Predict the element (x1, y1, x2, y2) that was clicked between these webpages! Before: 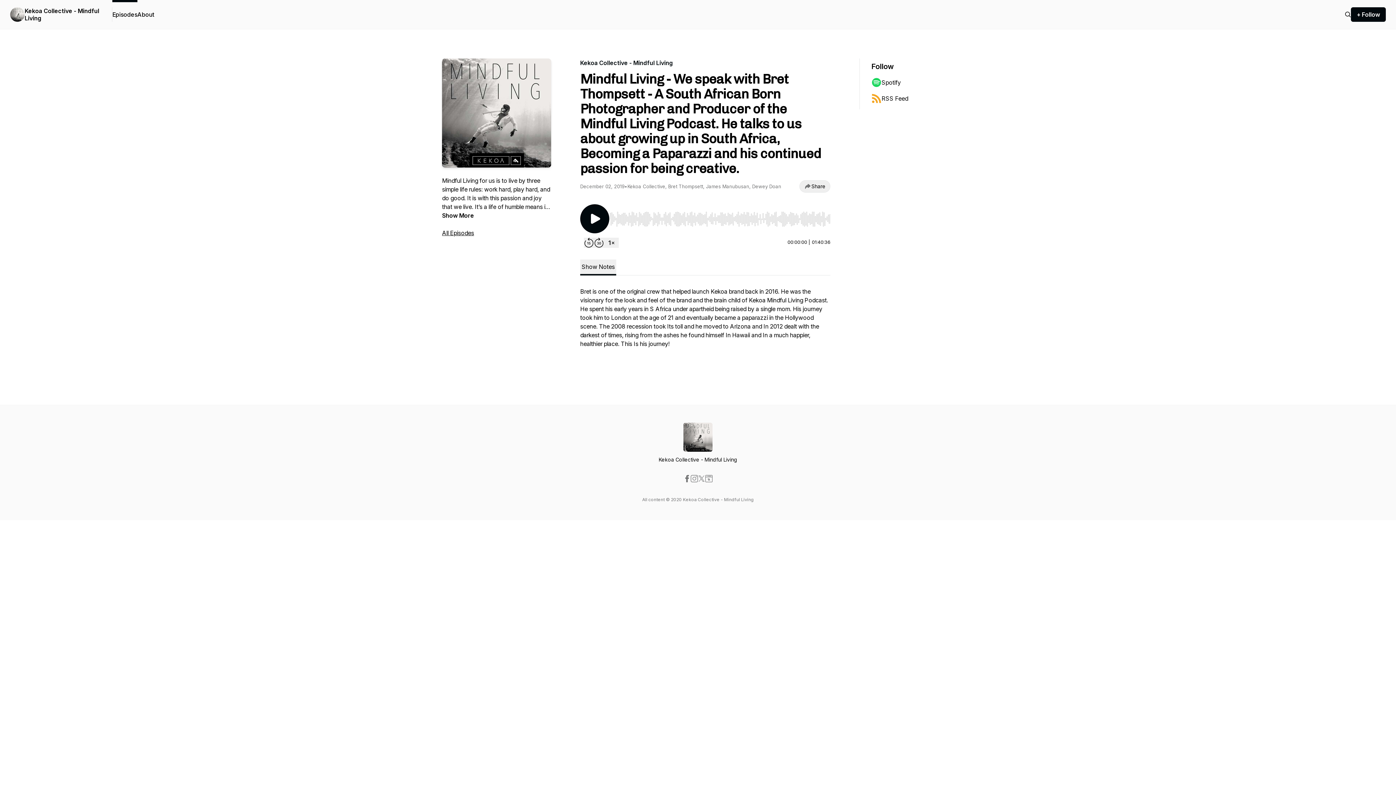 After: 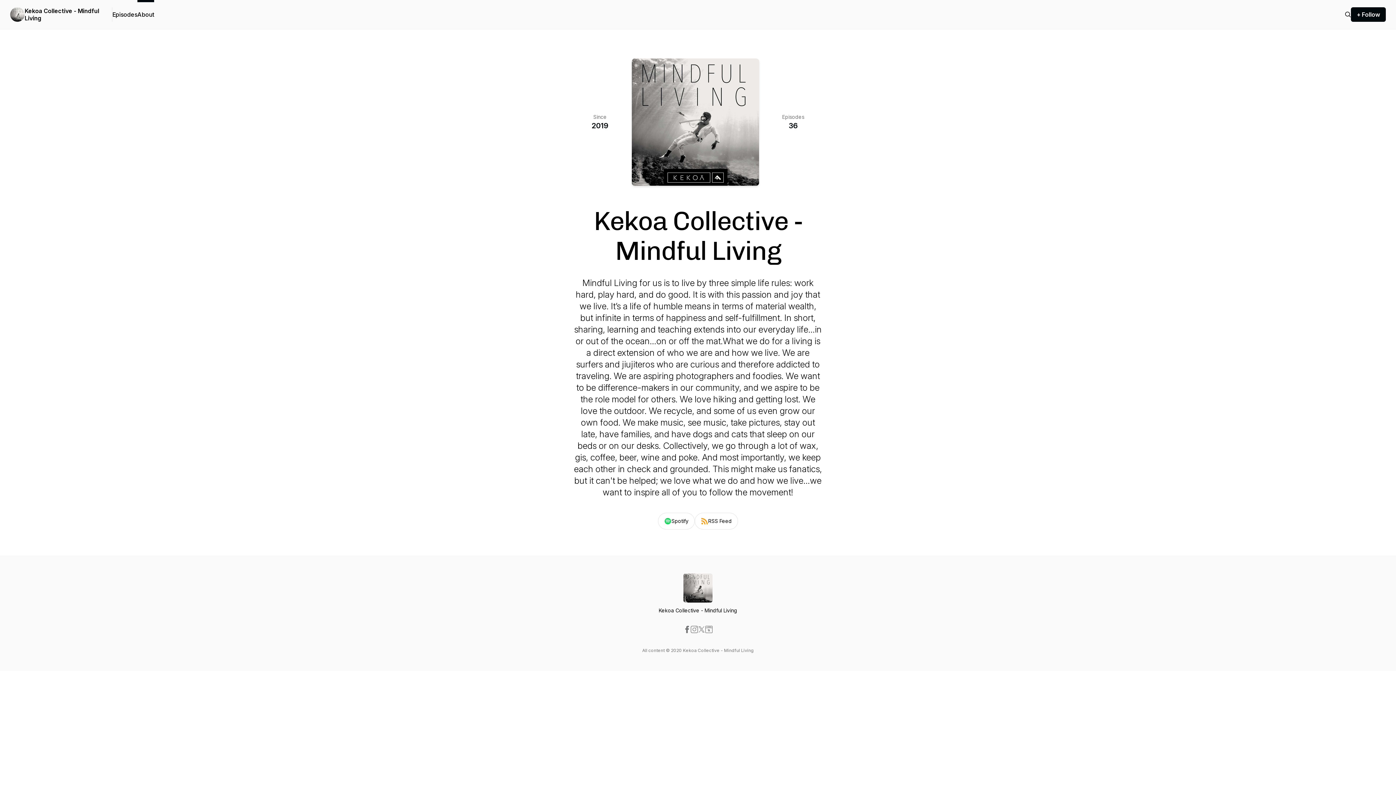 Action: label: About bbox: (137, 0, 154, 29)